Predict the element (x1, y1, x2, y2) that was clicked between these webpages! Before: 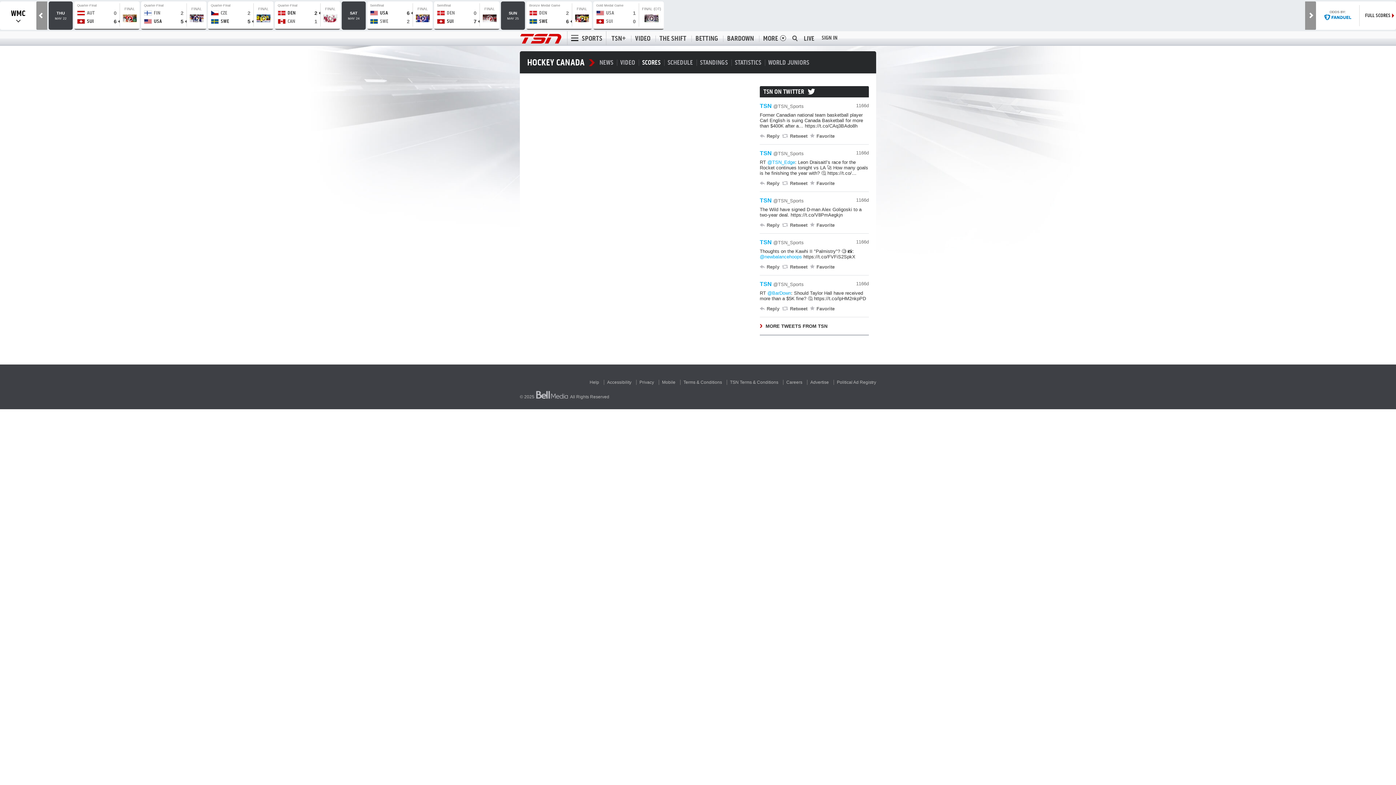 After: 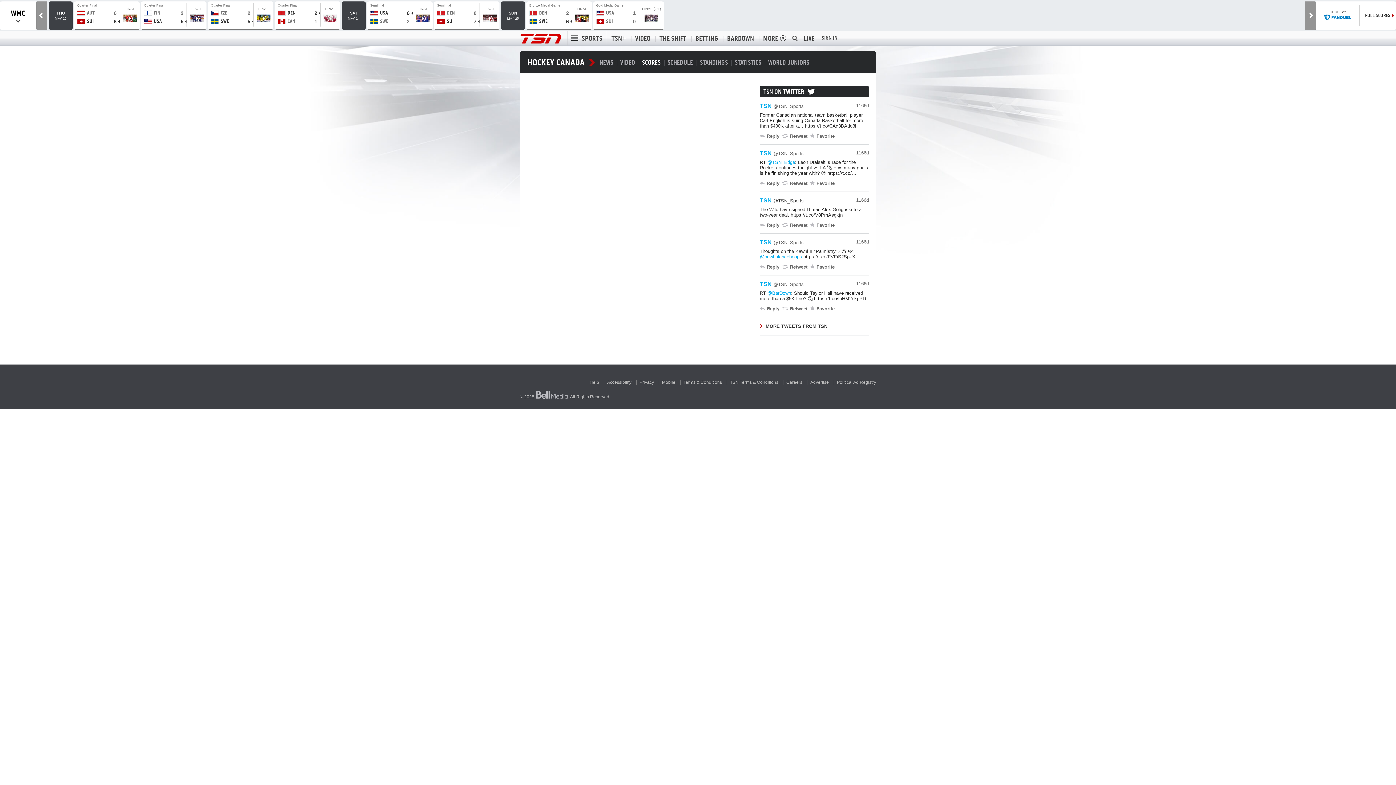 Action: bbox: (773, 198, 804, 203) label: @TSN_Sports